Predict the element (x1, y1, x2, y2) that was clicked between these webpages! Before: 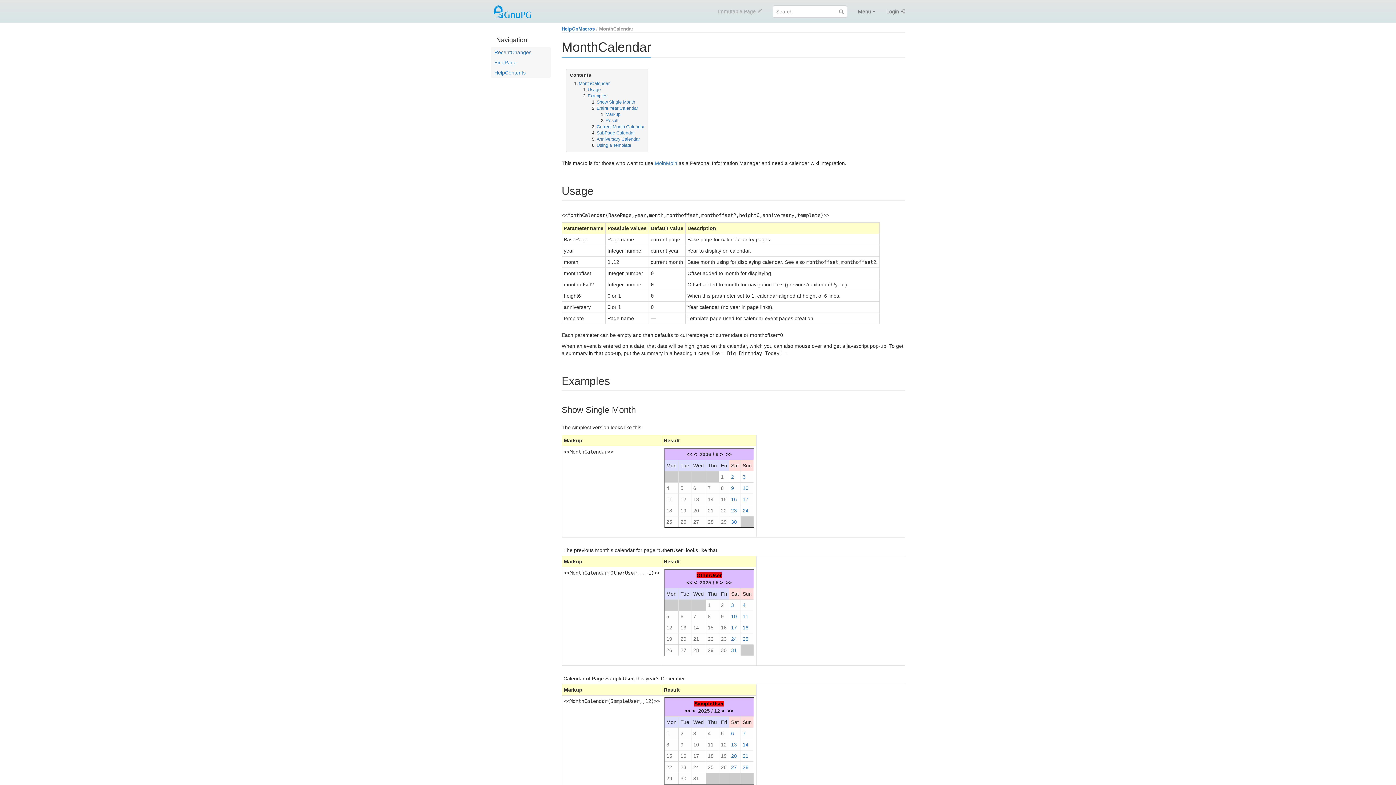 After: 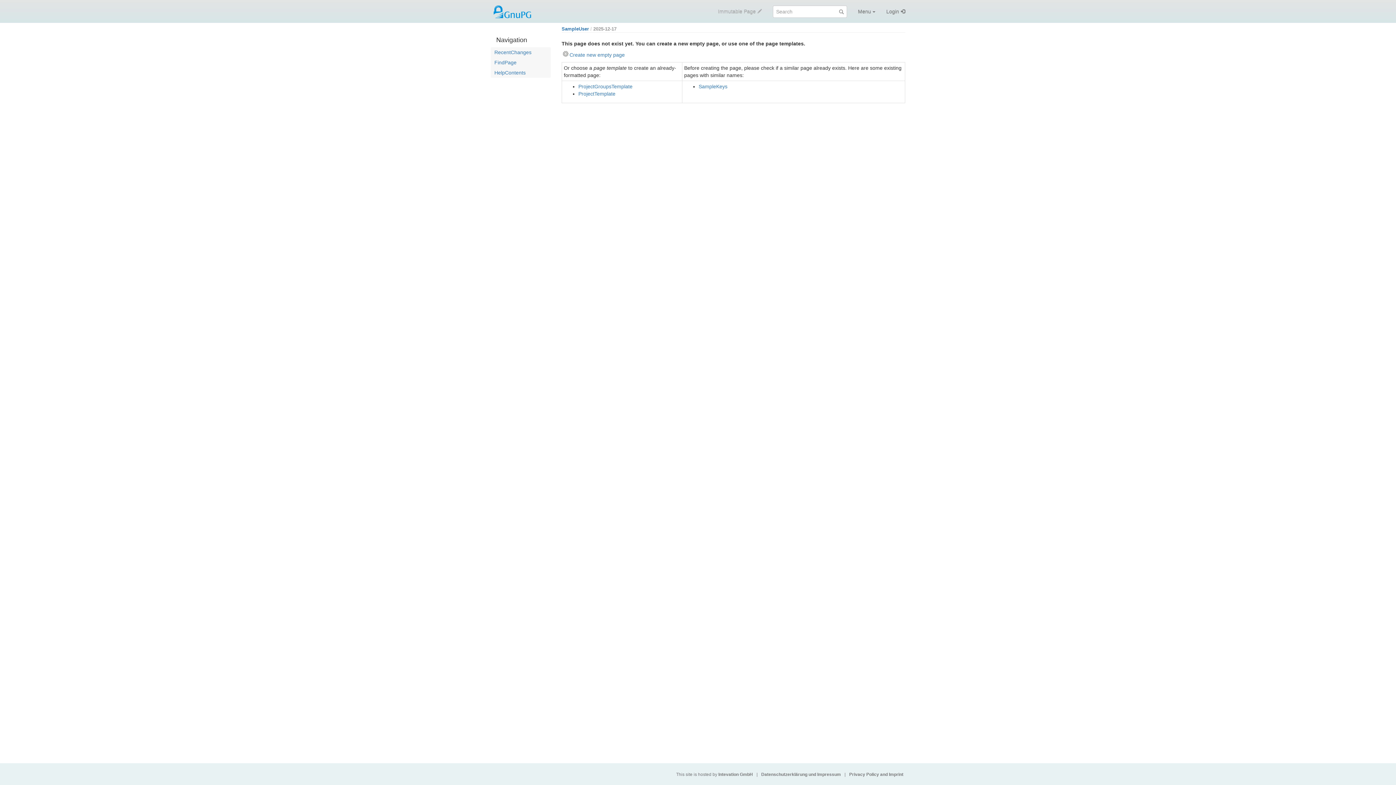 Action: label: 17 bbox: (693, 753, 699, 759)